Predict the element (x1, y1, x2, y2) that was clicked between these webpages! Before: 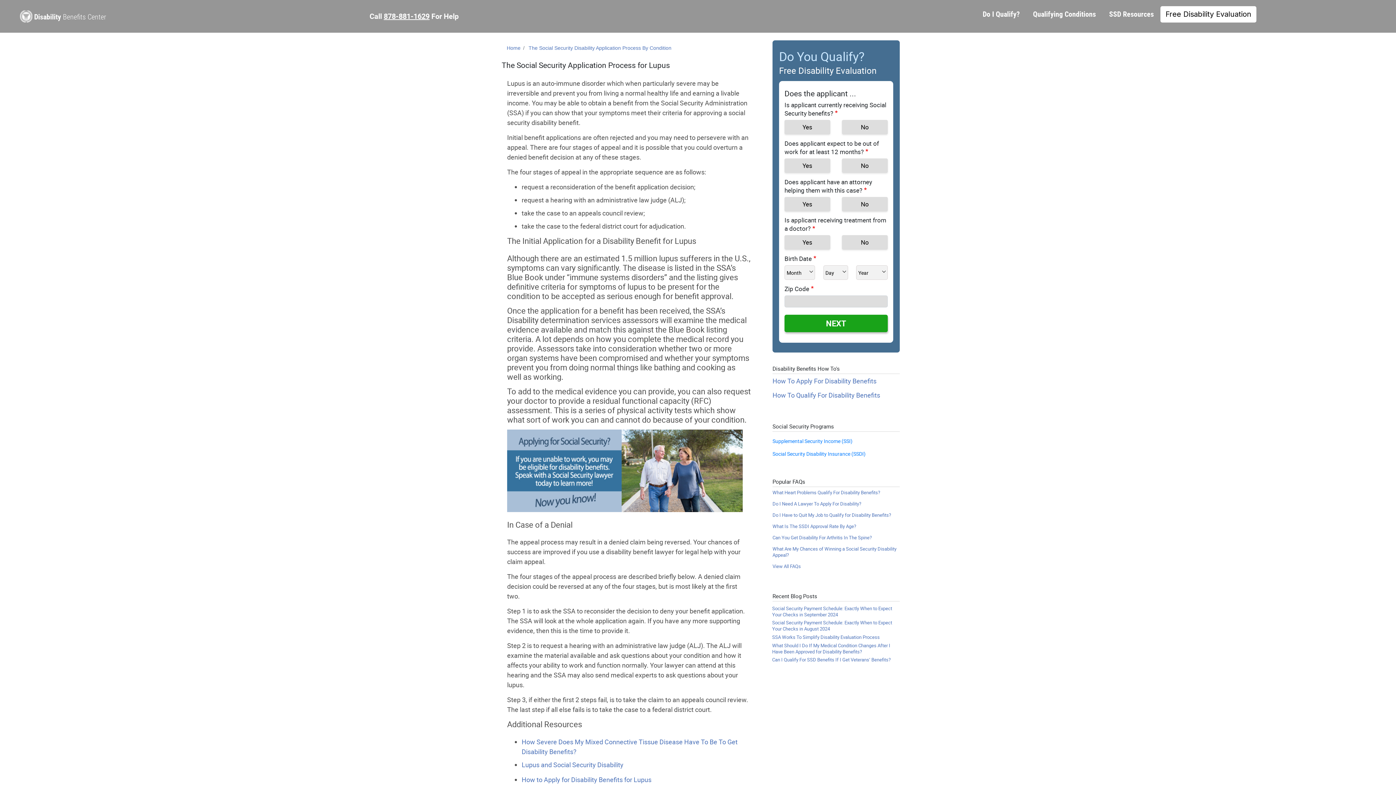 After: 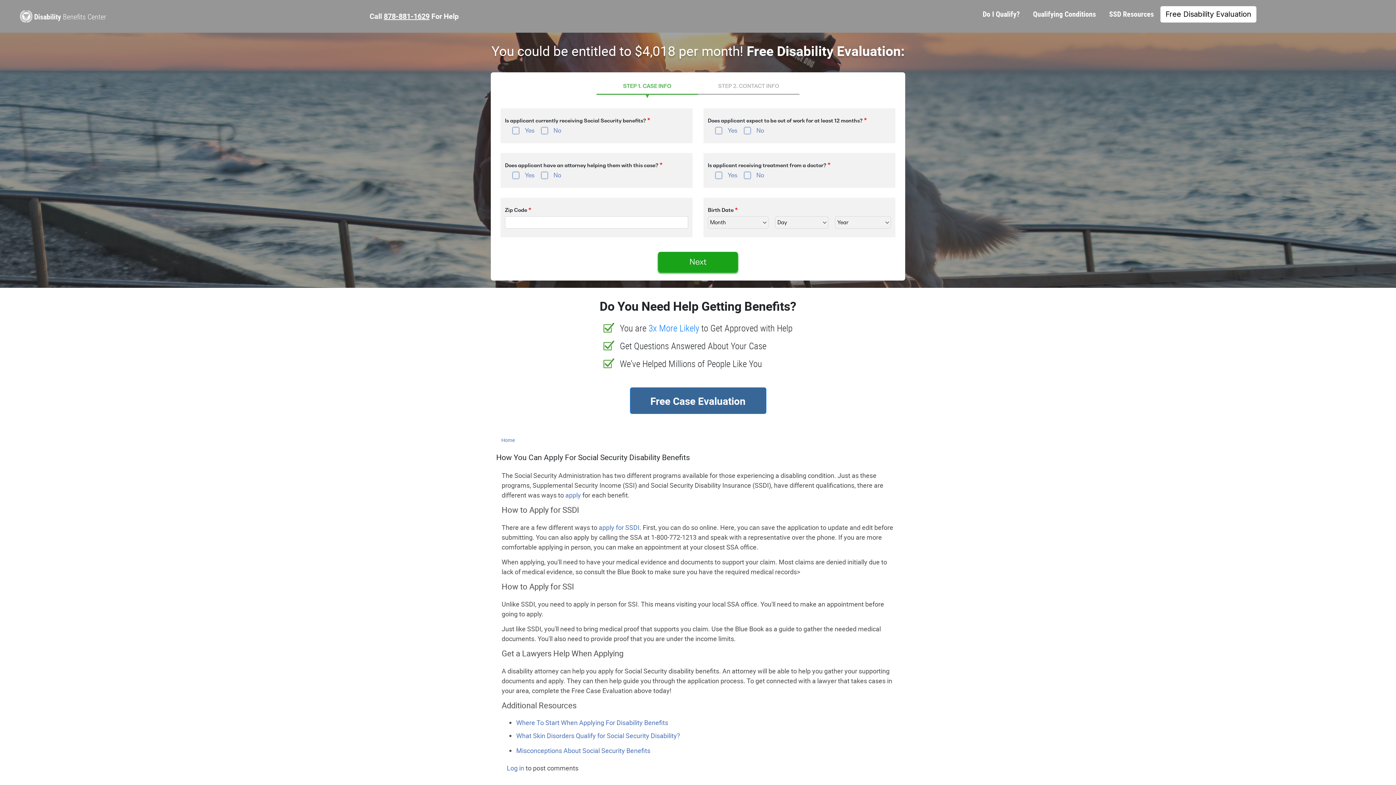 Action: bbox: (772, 376, 876, 385) label: How To Apply For Disability Benefits